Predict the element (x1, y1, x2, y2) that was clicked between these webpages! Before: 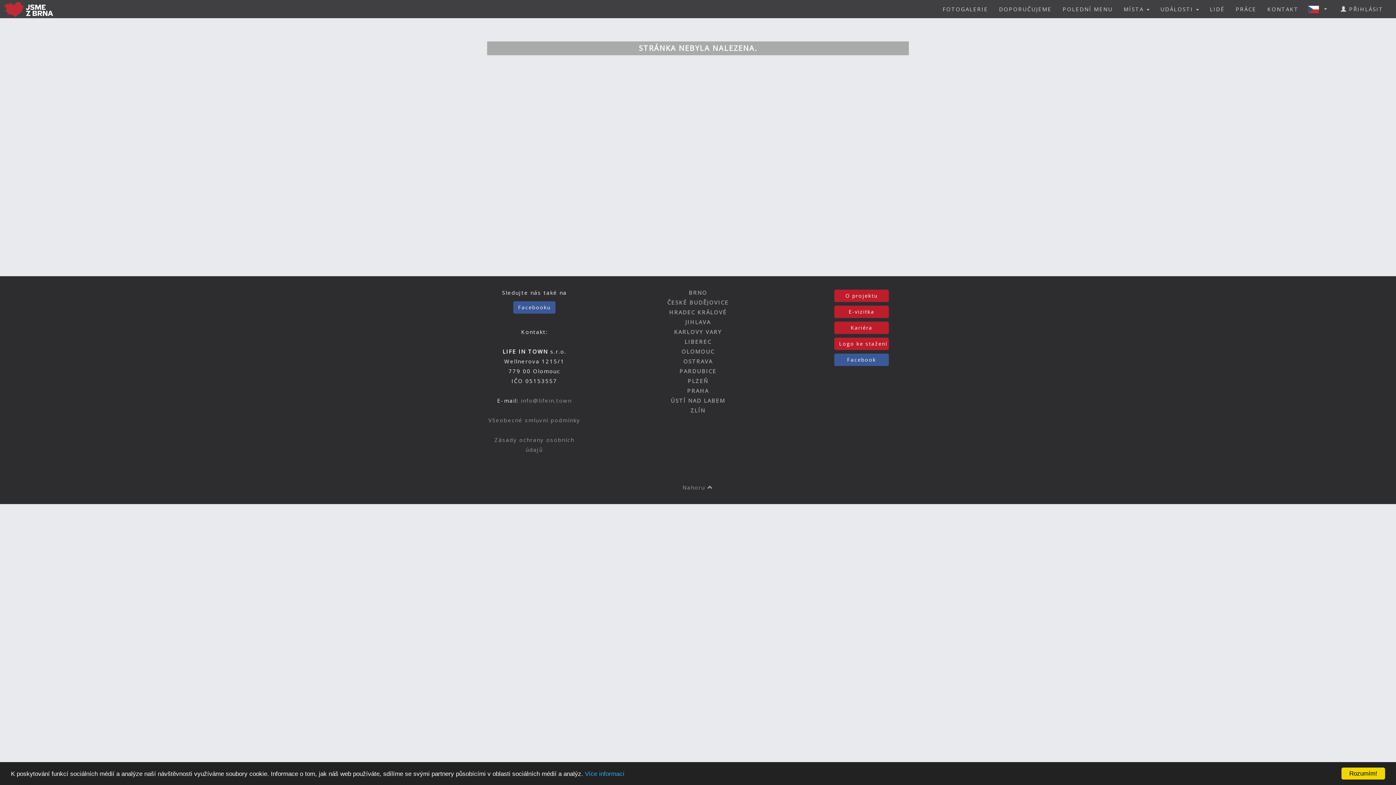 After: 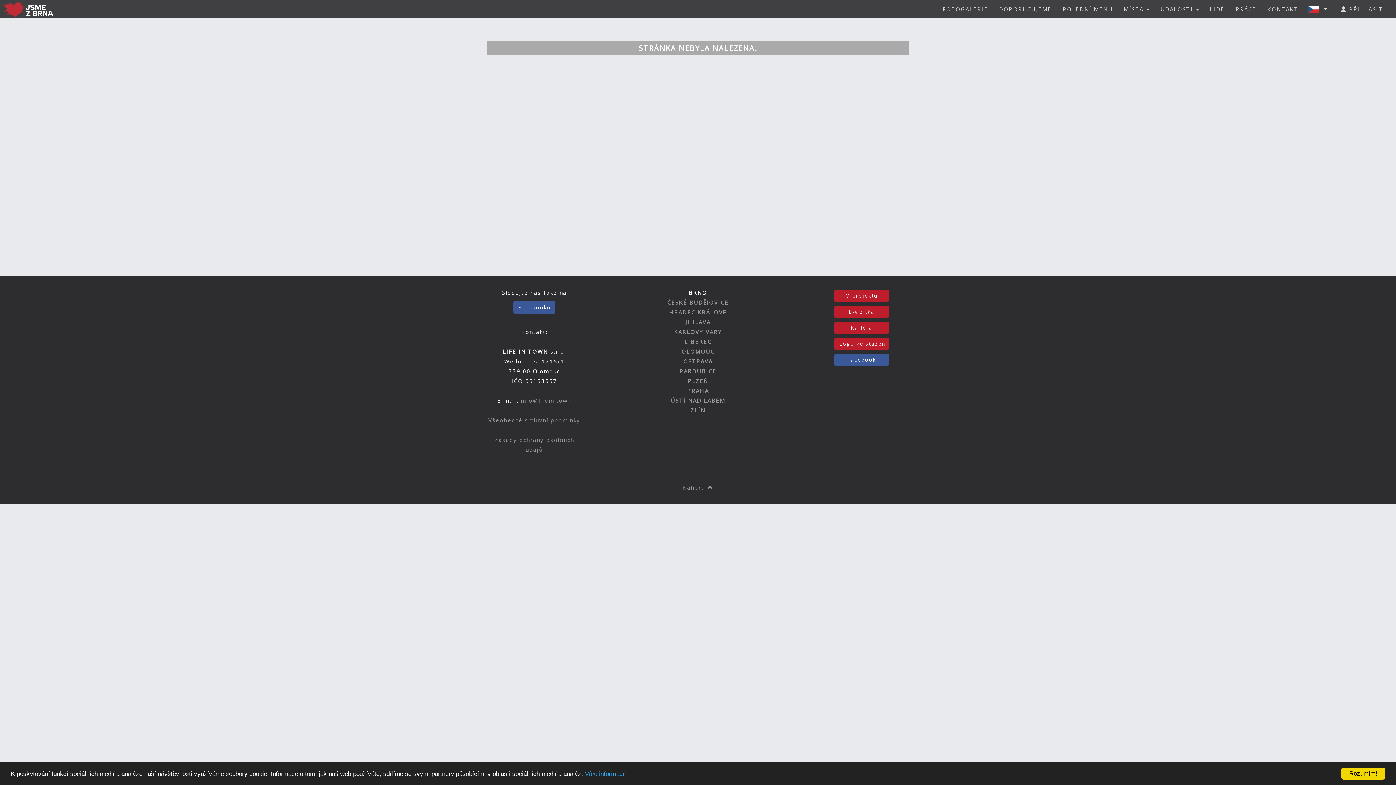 Action: label: BRNO bbox: (688, 289, 707, 296)